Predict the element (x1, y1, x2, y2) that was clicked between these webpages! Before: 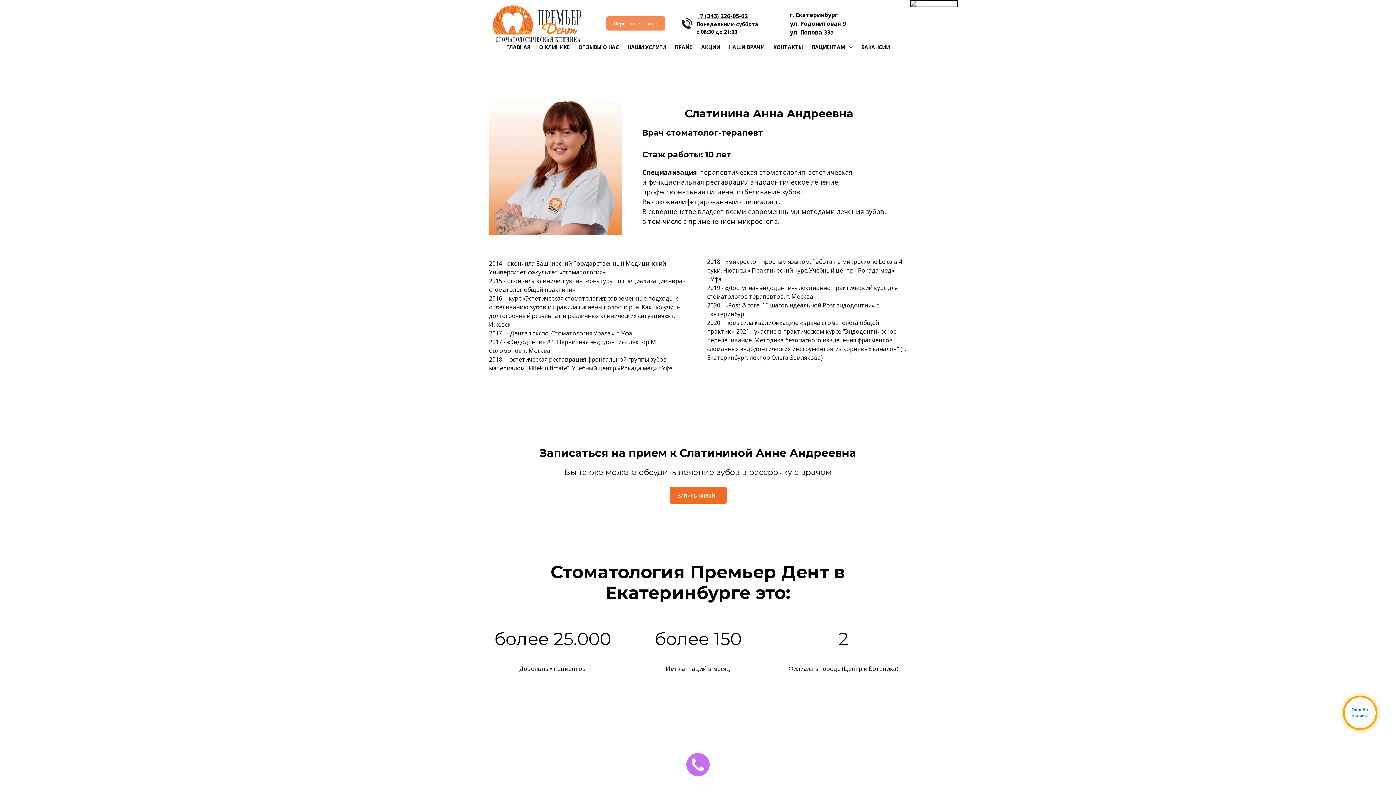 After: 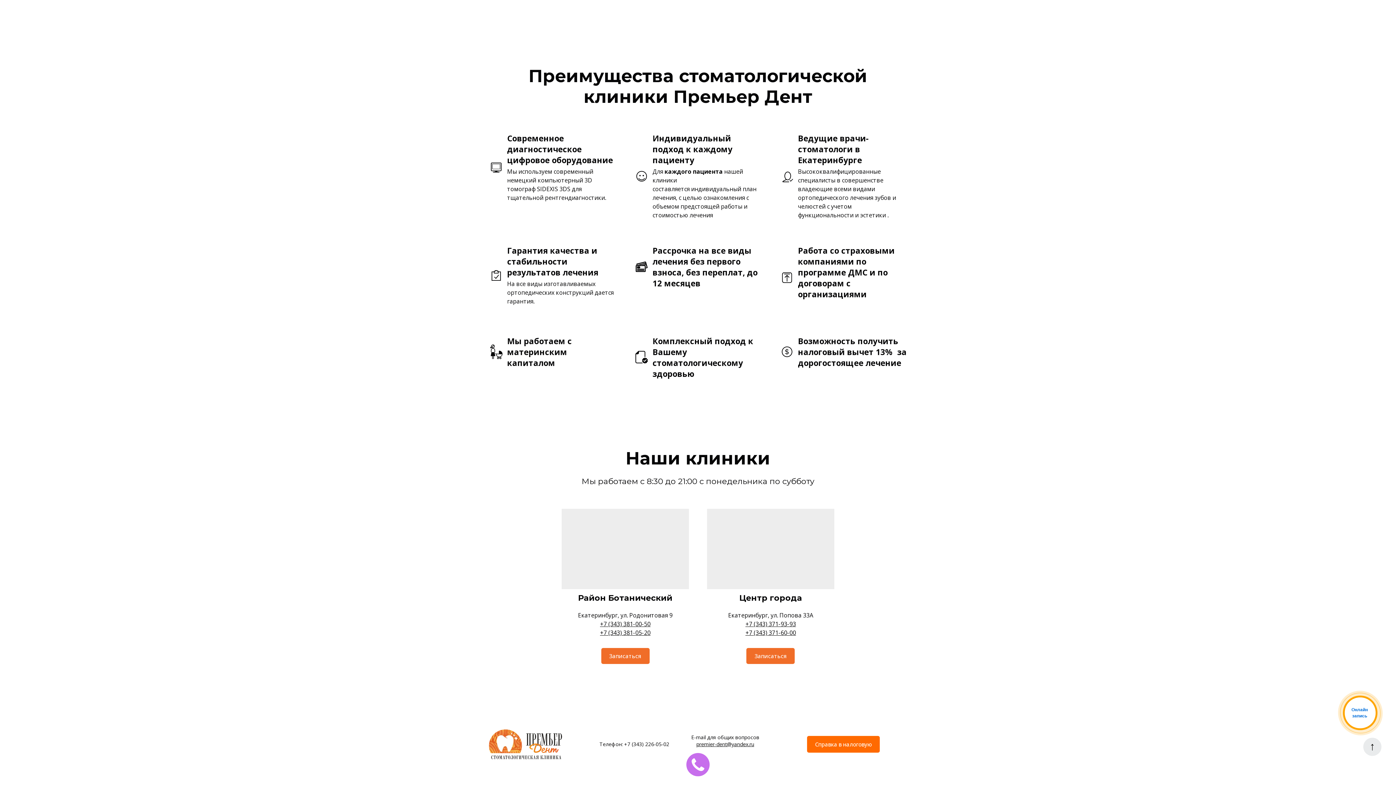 Action: bbox: (773, 41, 802, 52) label: КОНТАКТЫ